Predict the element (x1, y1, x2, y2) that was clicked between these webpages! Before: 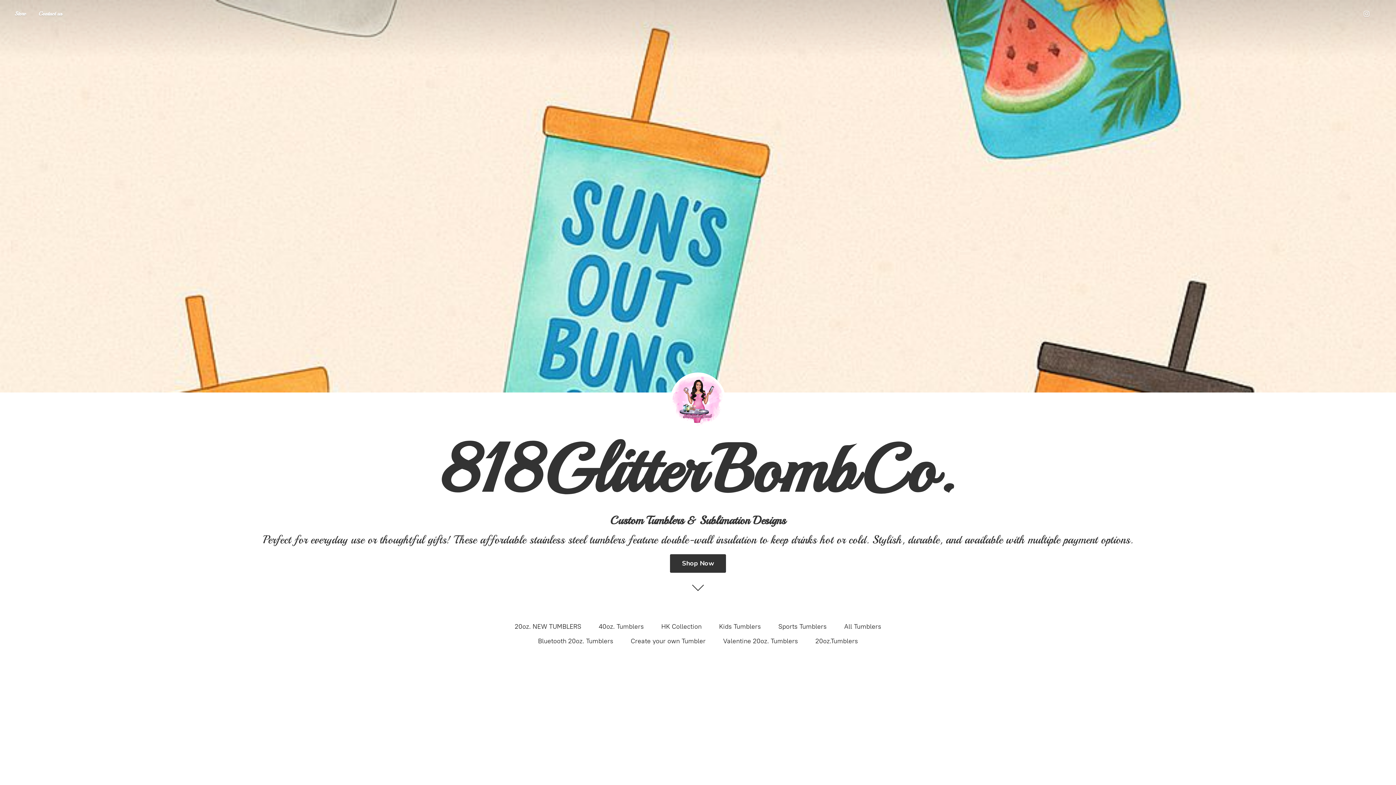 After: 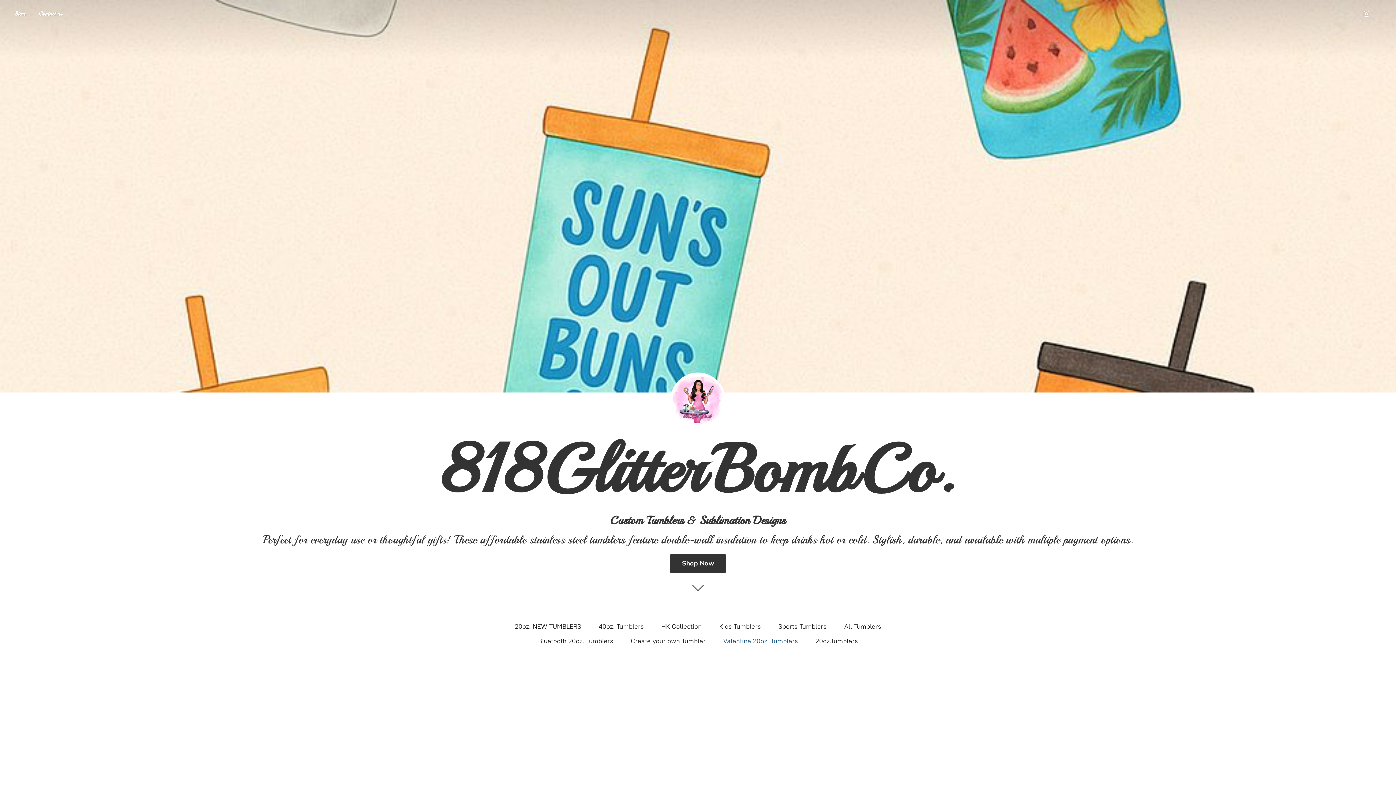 Action: bbox: (723, 635, 798, 647) label: Valentine 20oz. Tumblers